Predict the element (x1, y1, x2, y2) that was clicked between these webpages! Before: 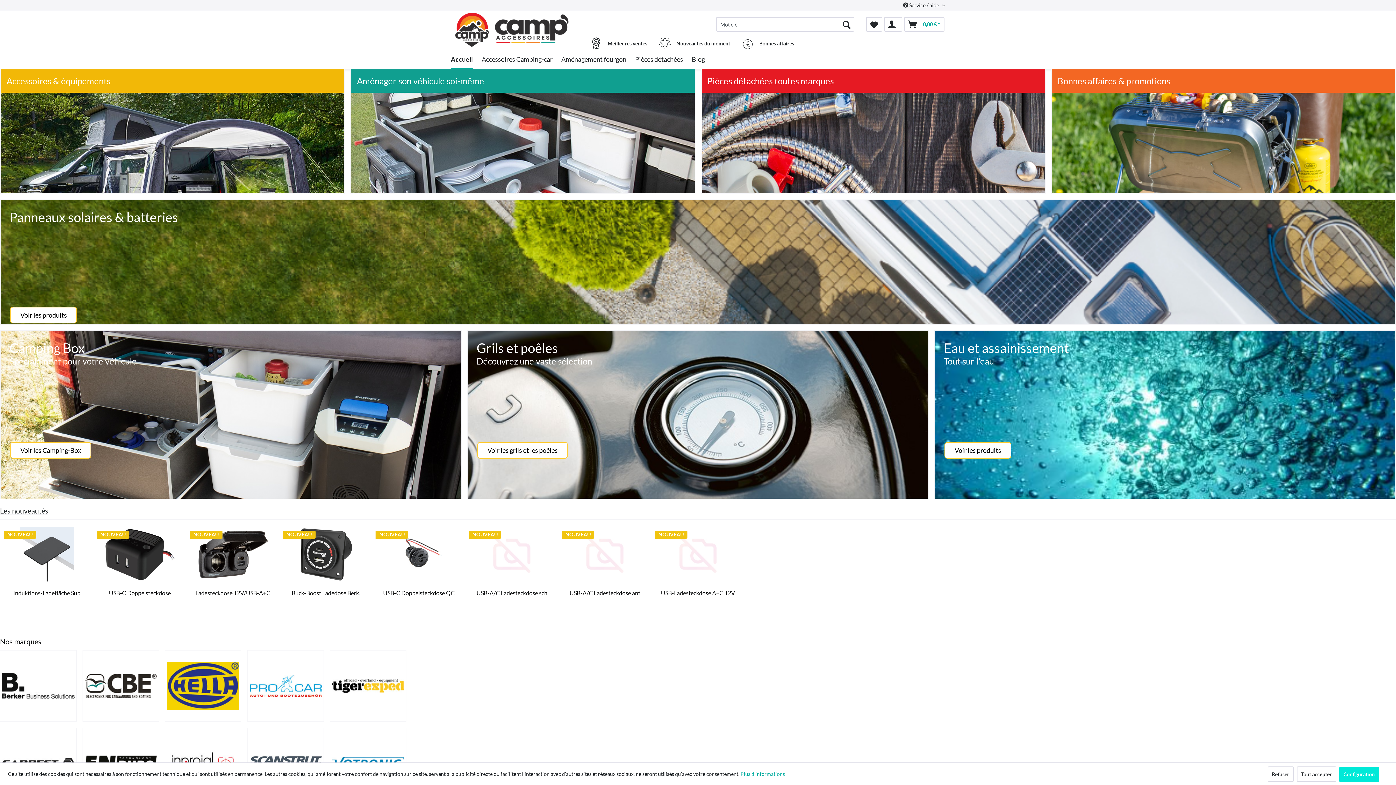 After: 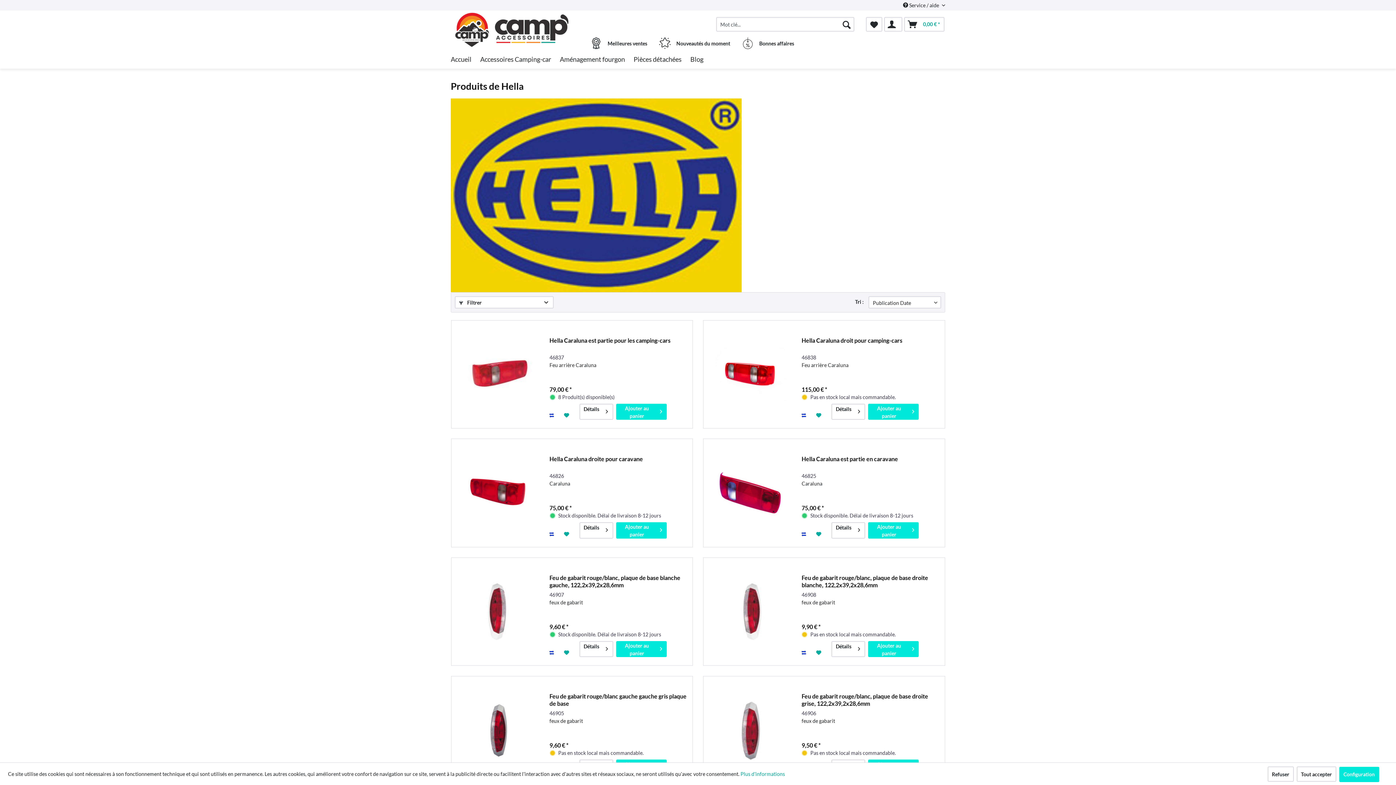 Action: bbox: (164, 650, 241, 722)